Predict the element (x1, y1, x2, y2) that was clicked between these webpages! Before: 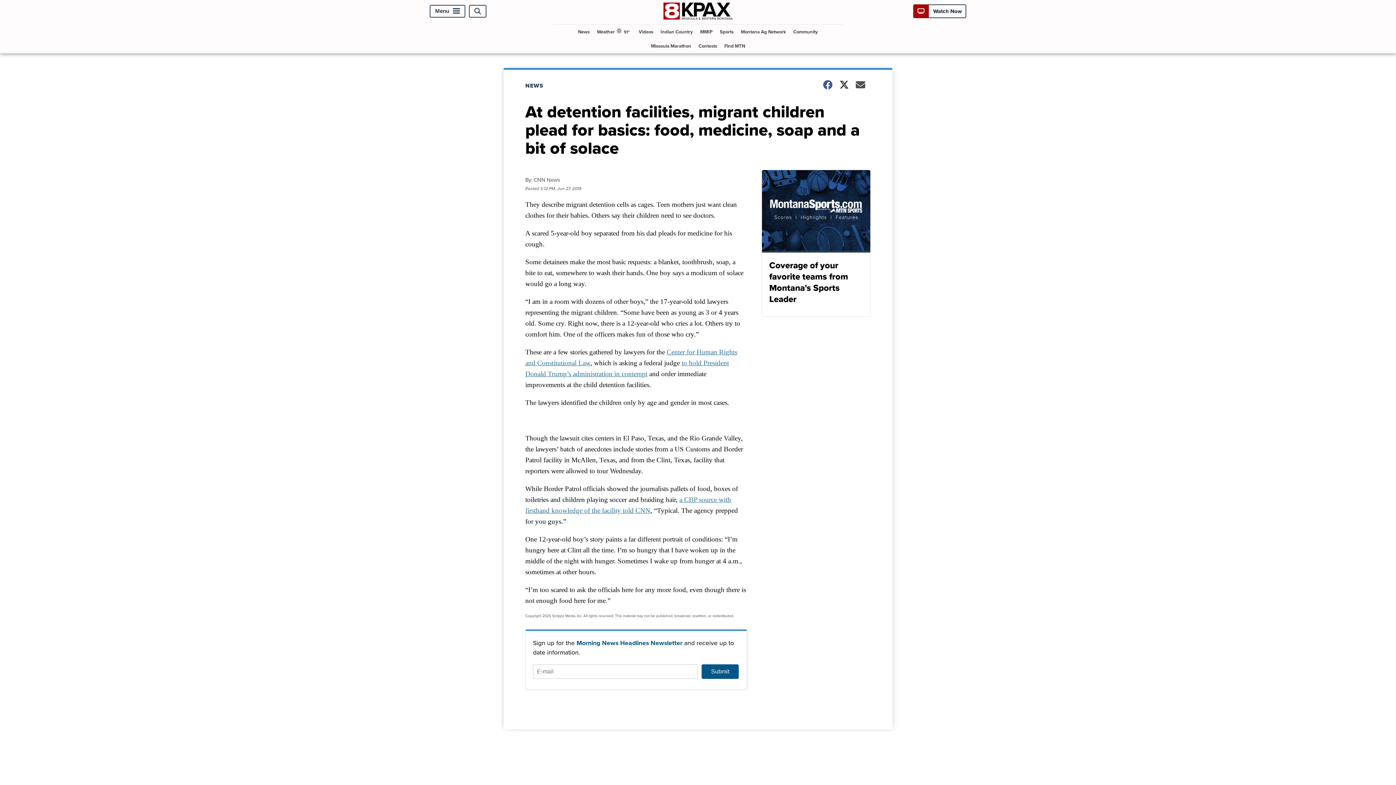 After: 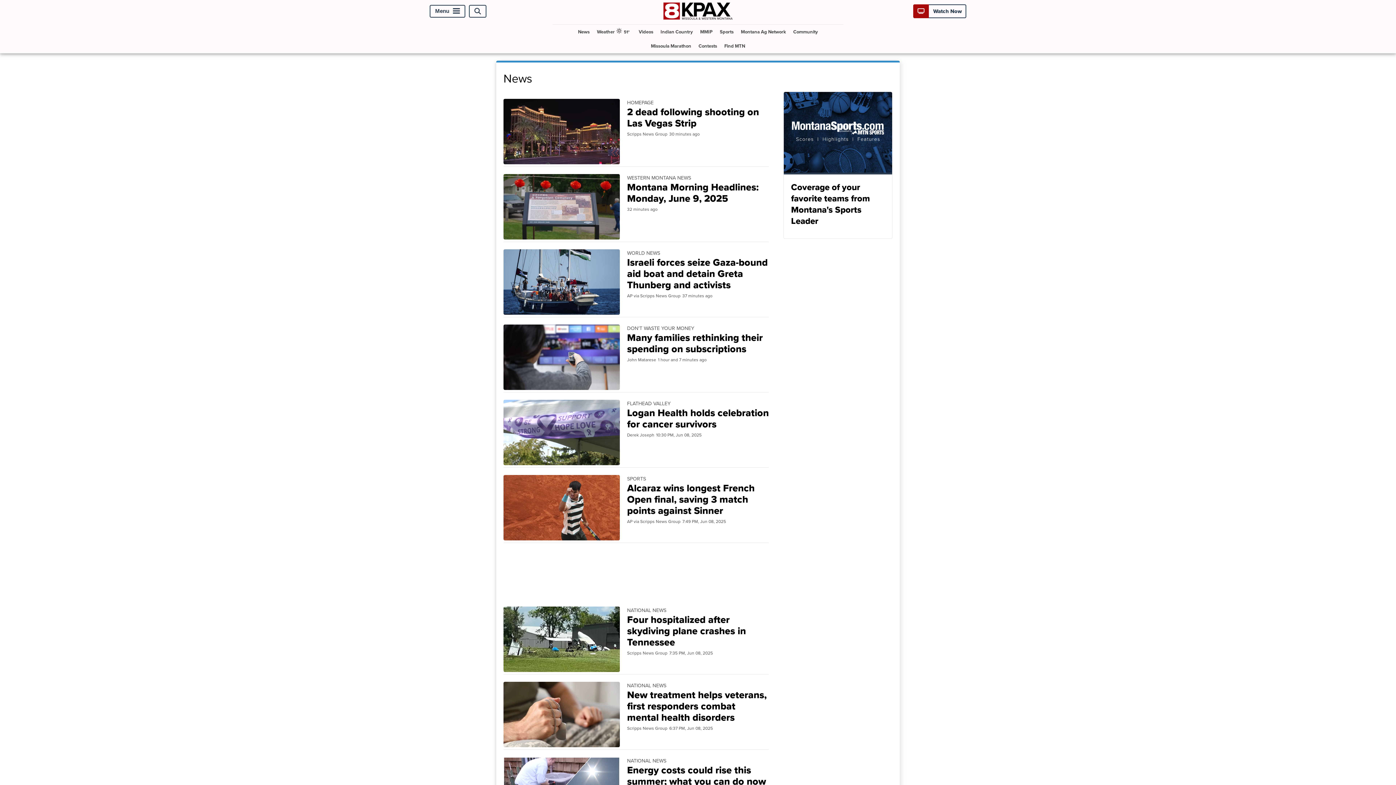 Action: bbox: (575, 24, 592, 38) label: News